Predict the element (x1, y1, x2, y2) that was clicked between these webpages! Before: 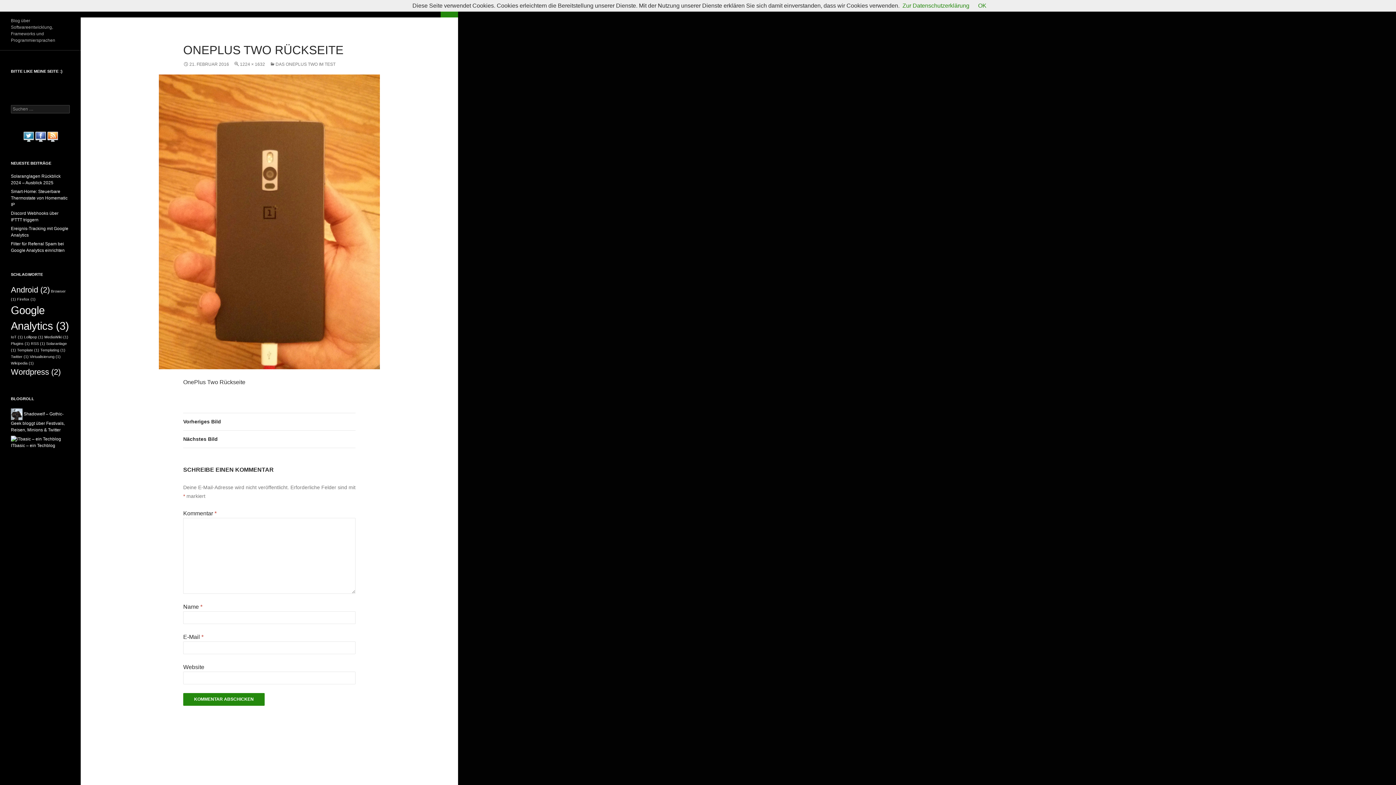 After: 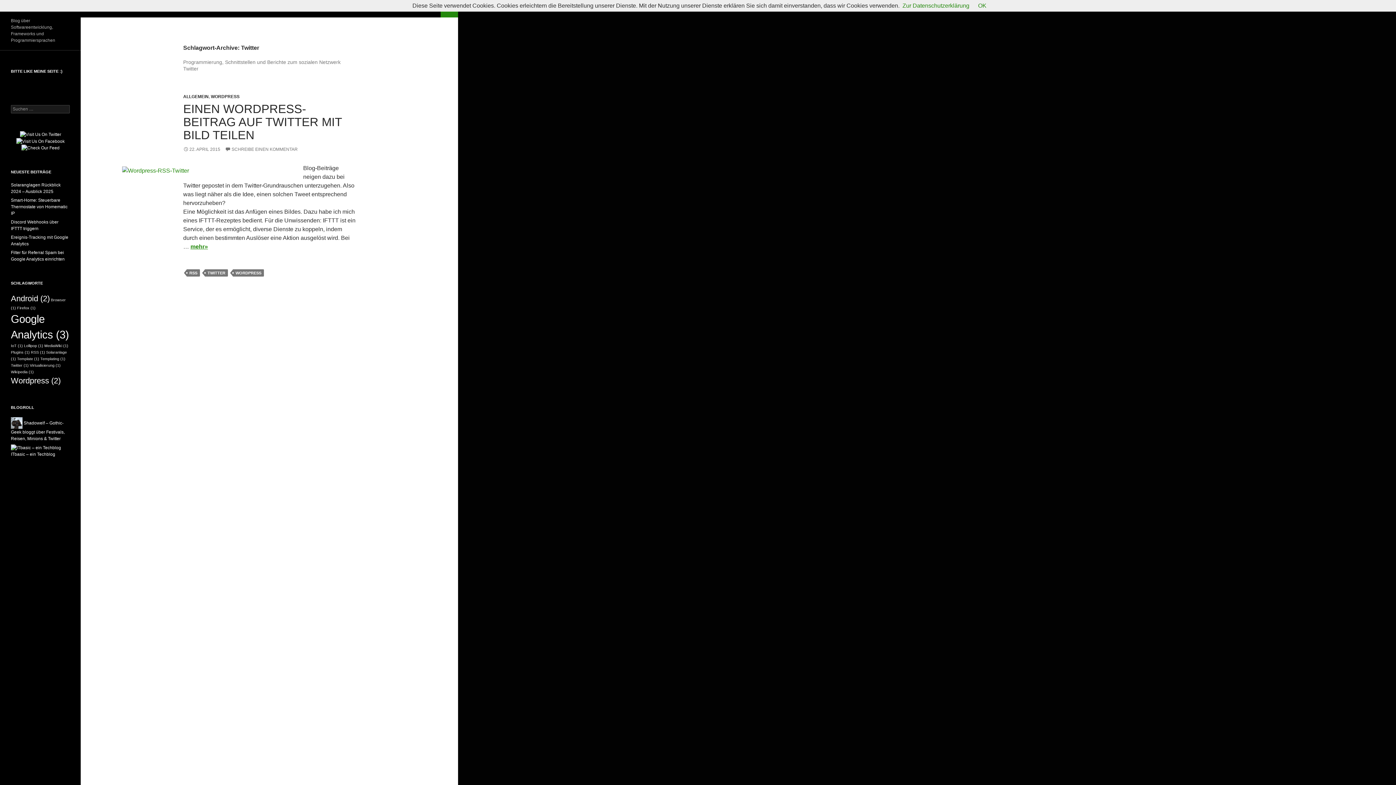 Action: bbox: (10, 354, 28, 358) label: Twitter (1 Eintrag)